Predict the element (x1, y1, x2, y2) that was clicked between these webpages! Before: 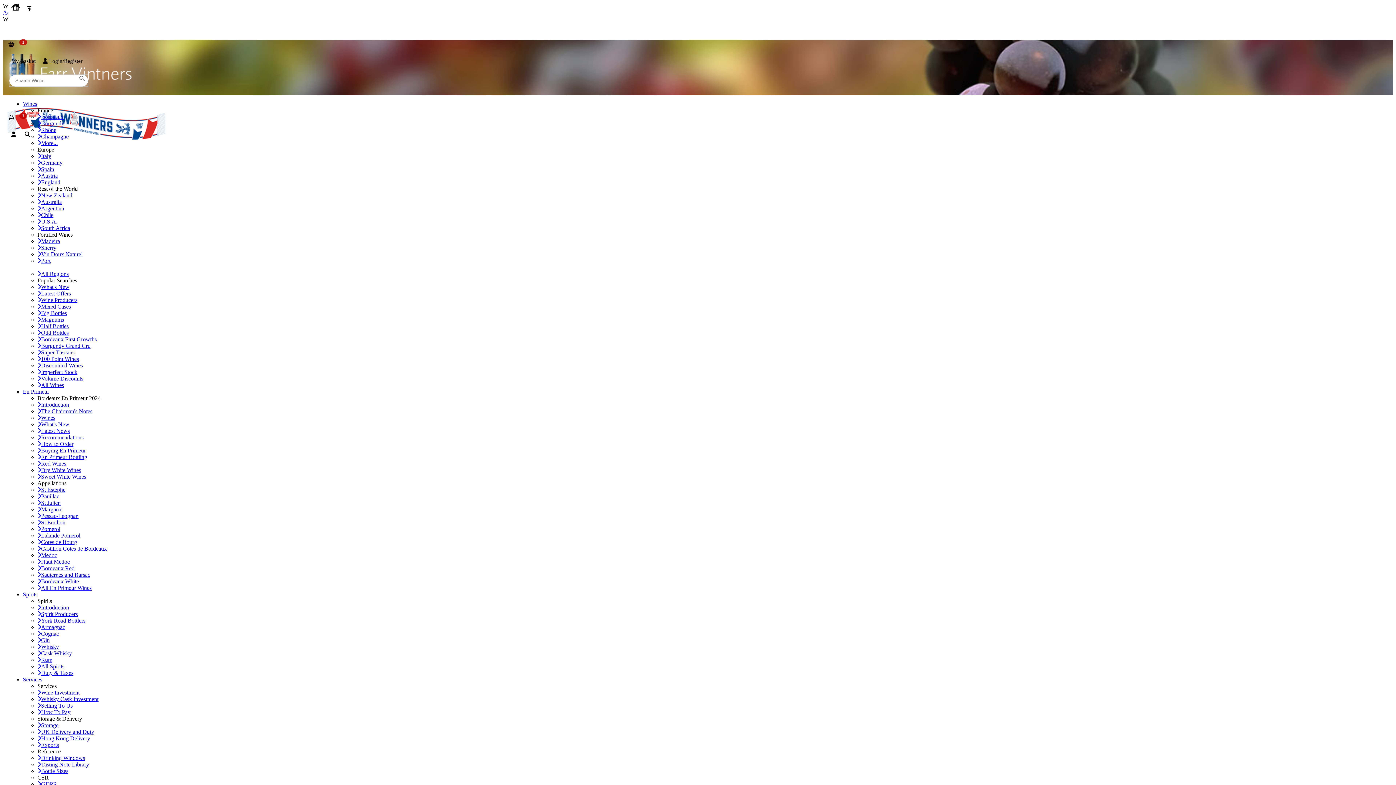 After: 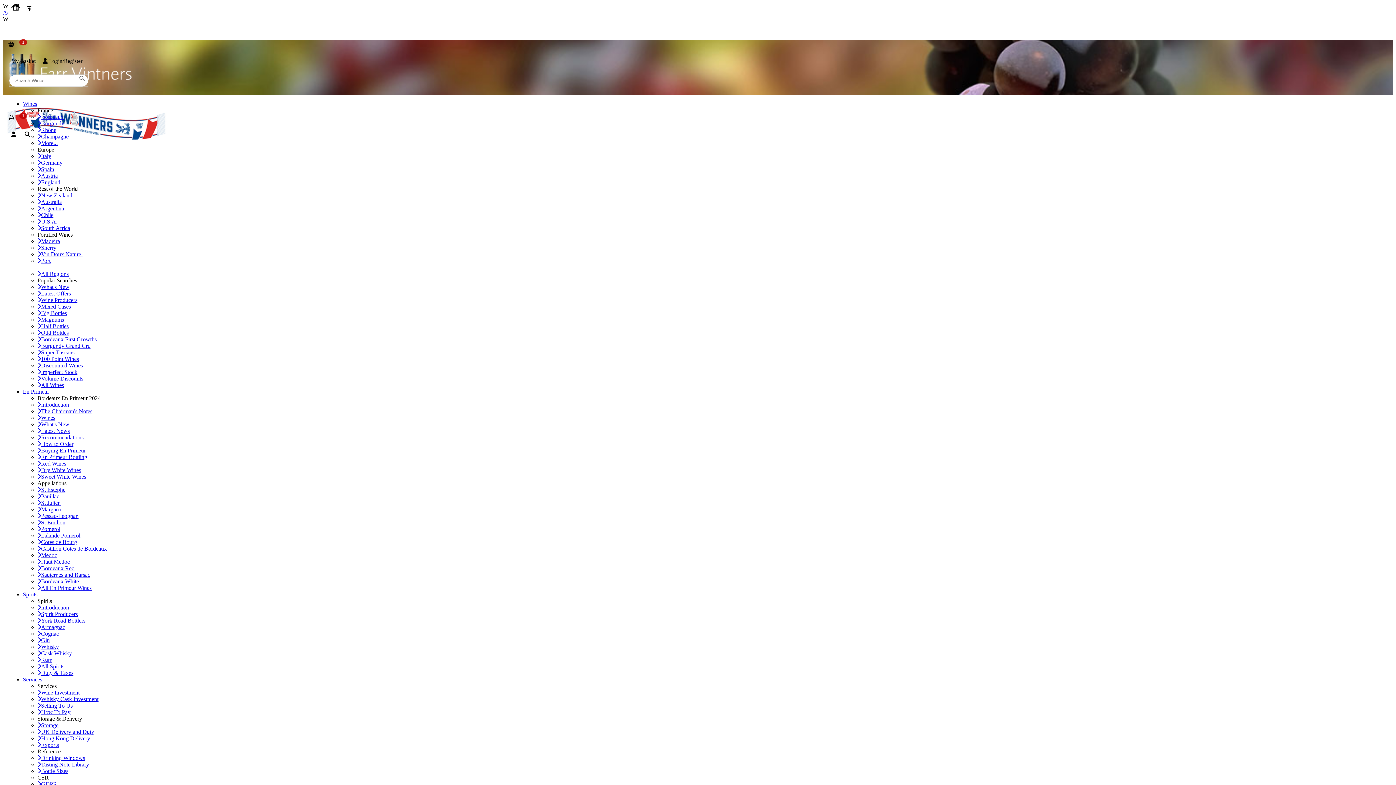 Action: label: Bordeaux First Growths bbox: (37, 336, 96, 342)